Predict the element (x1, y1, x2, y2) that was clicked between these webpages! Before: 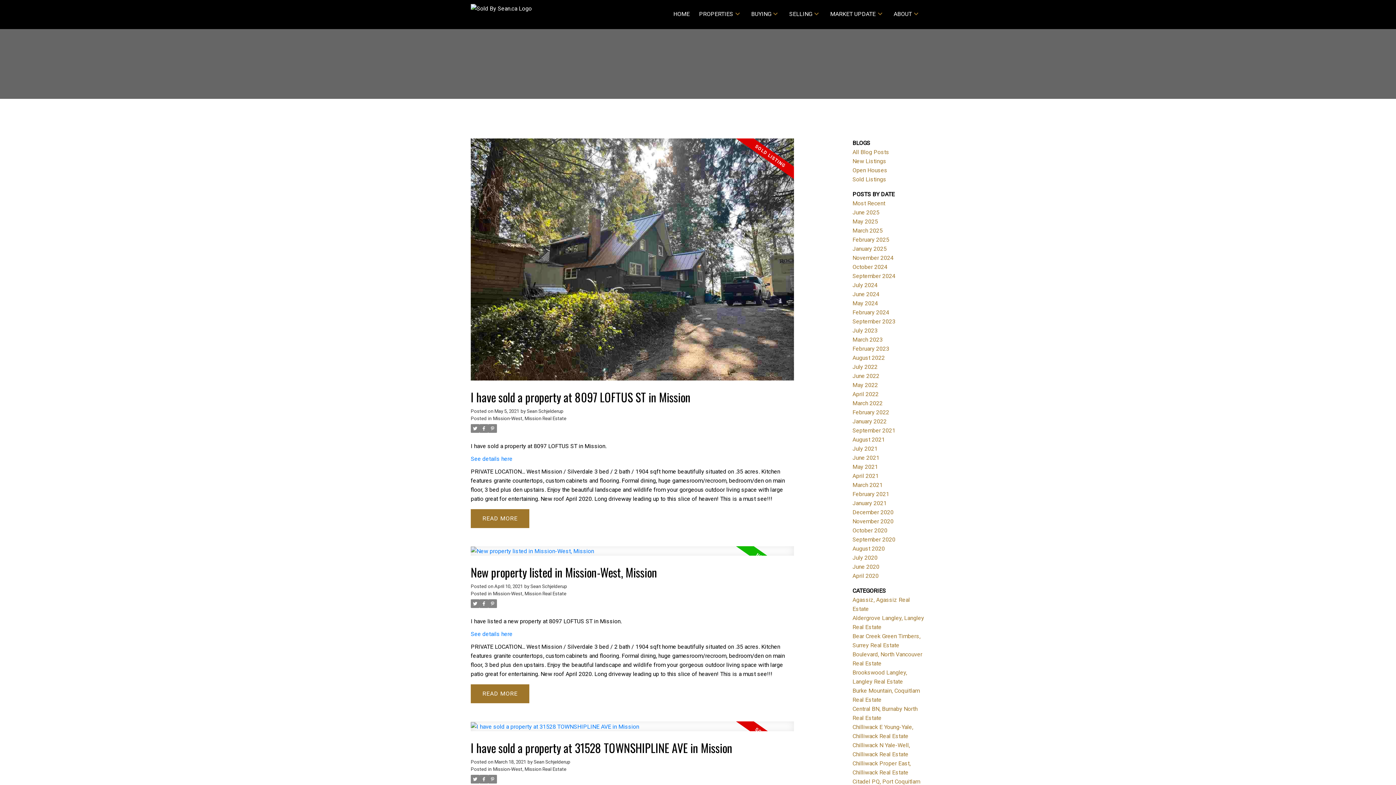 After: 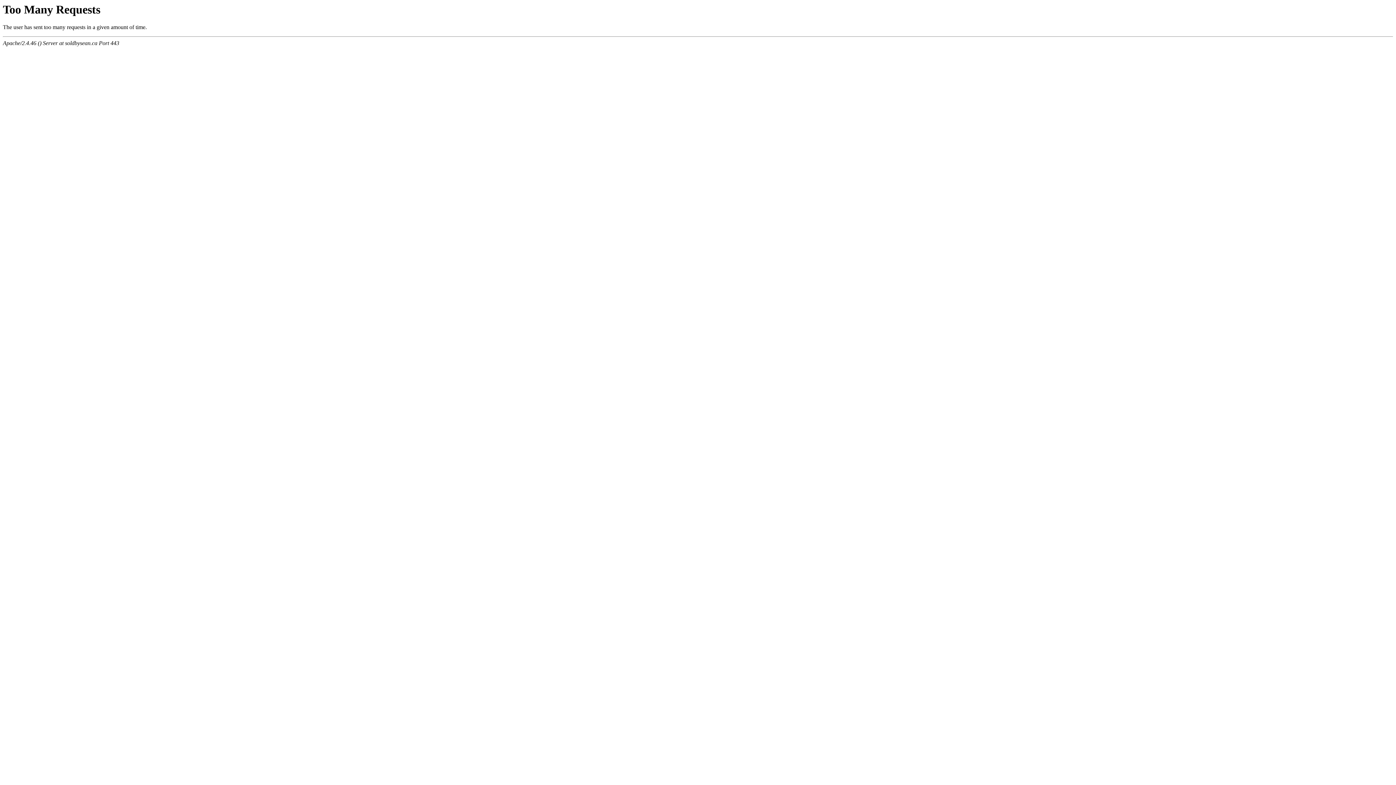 Action: bbox: (493, 591, 566, 596) label: Mission-West, Mission Real Estate